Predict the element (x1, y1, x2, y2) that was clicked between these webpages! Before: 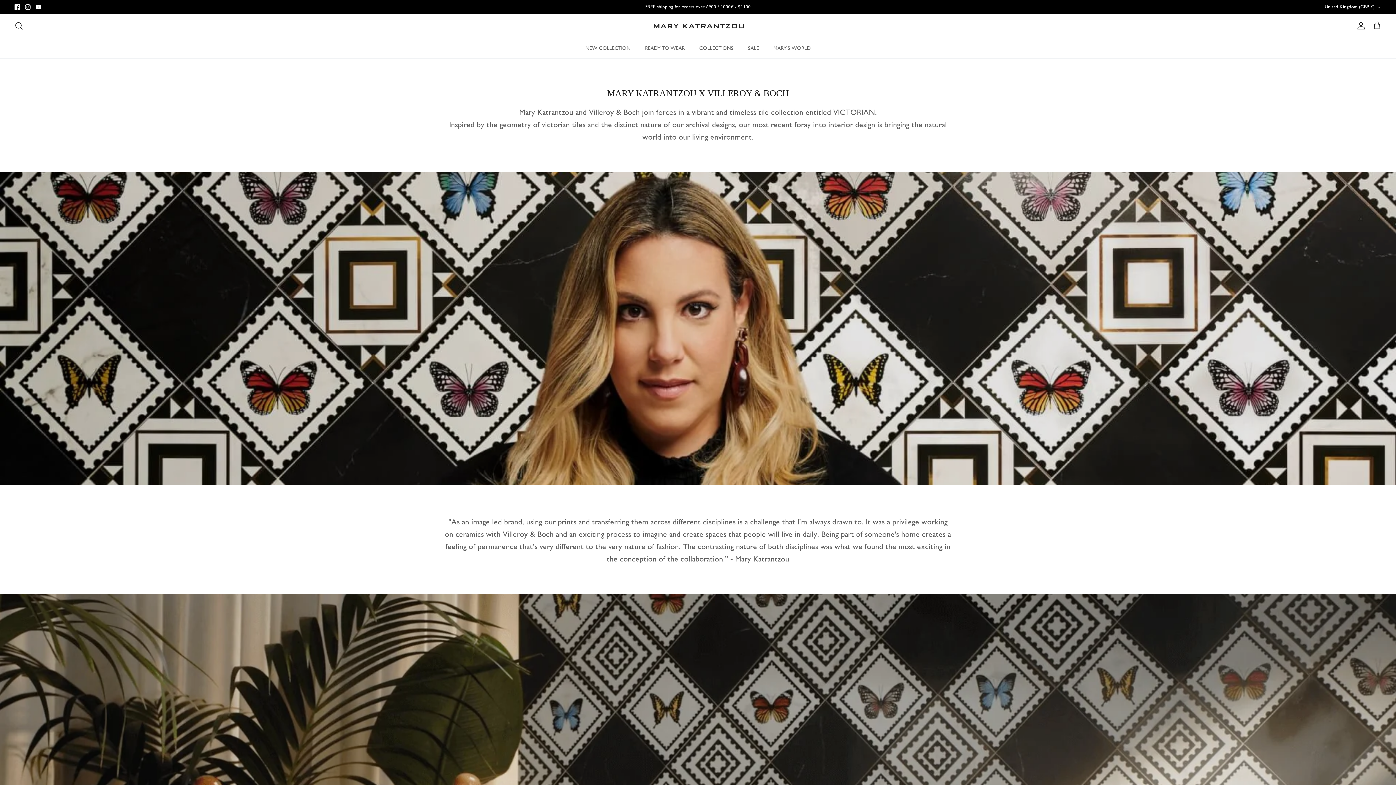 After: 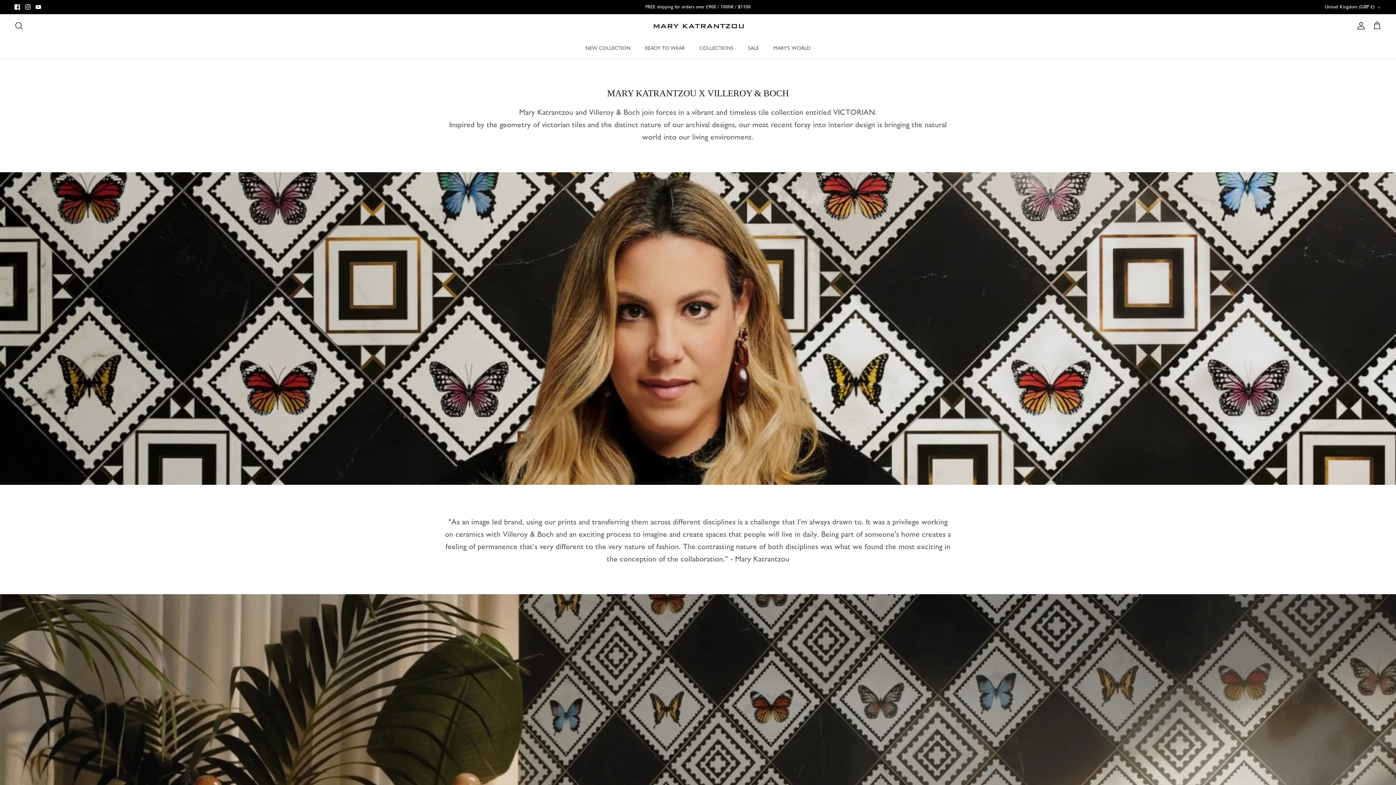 Action: bbox: (25, 4, 30, 9) label: Instagram